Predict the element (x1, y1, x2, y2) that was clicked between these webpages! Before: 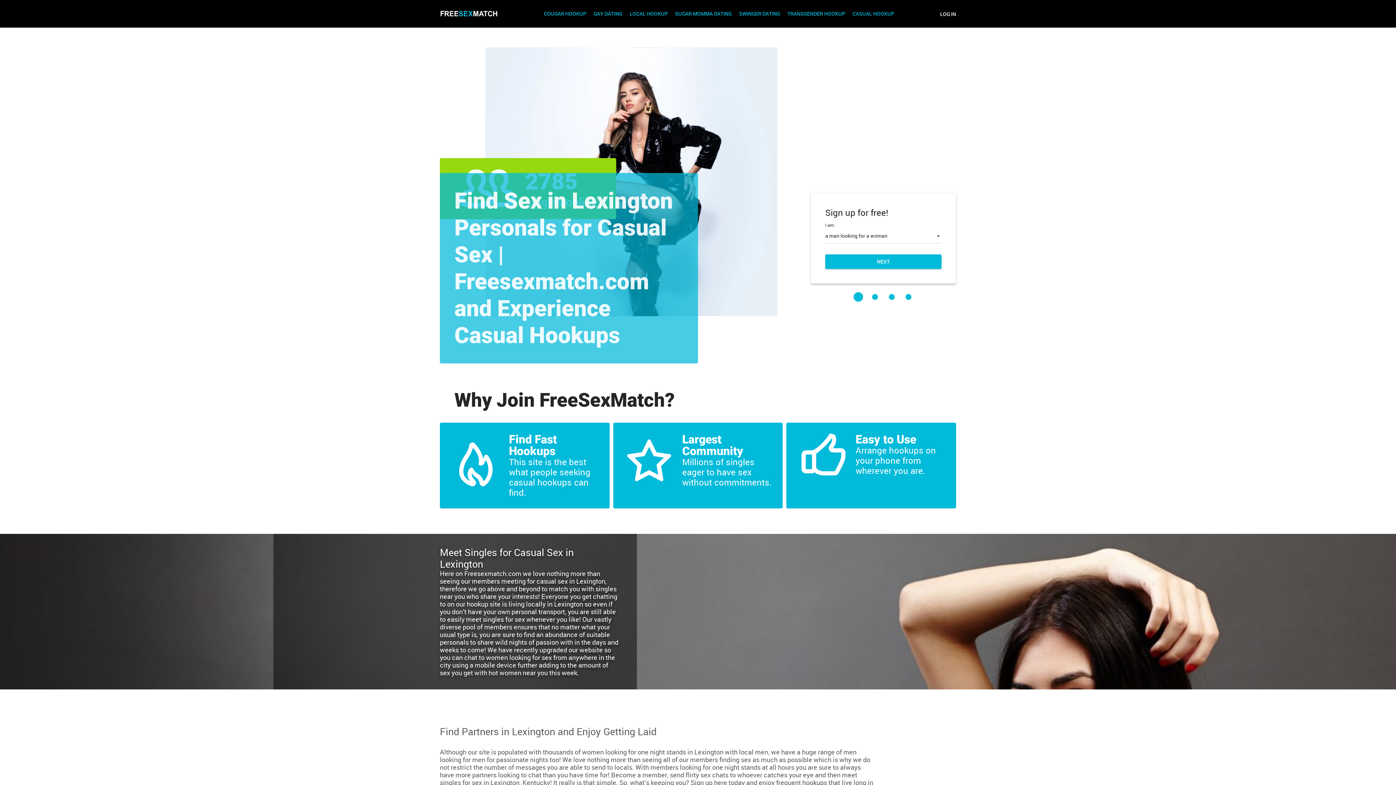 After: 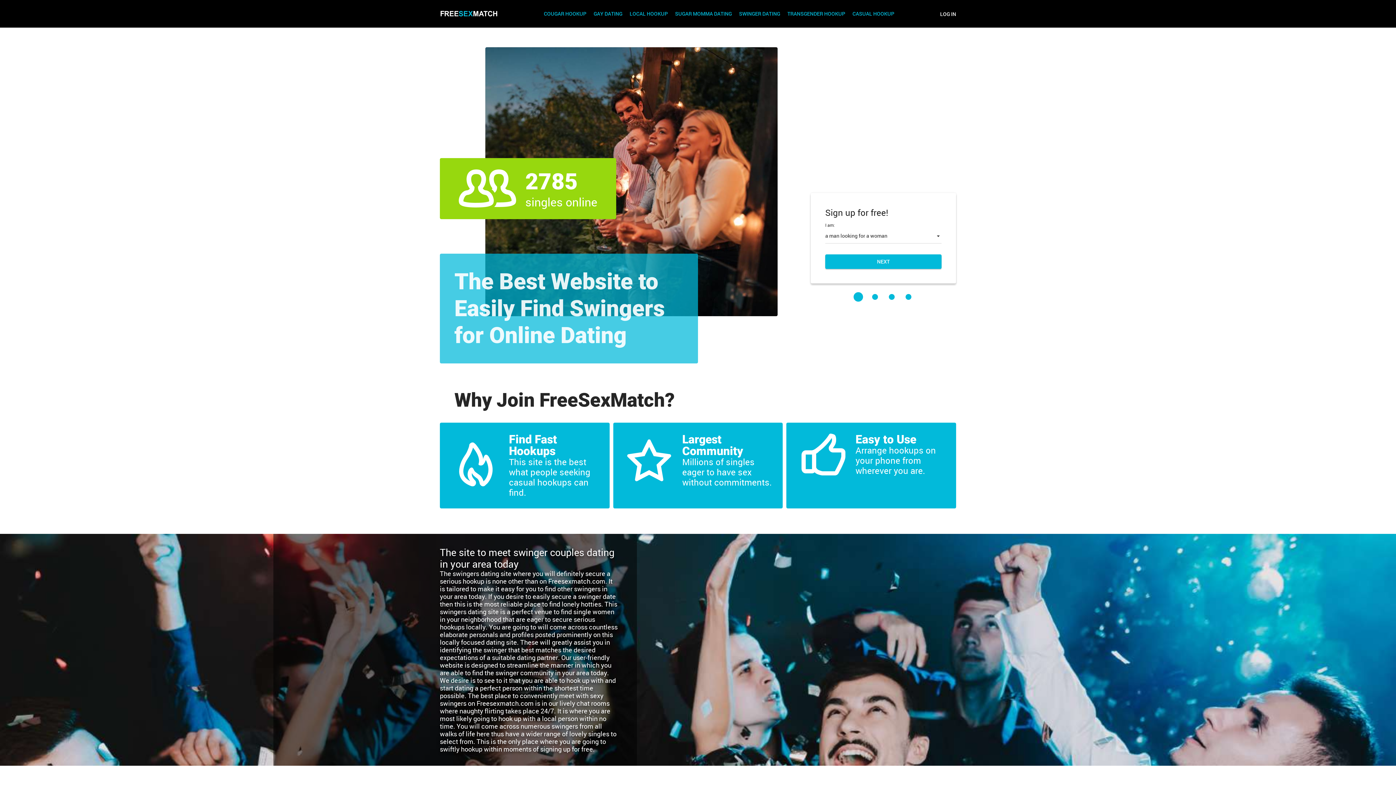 Action: label: SWINGER DATING bbox: (739, 10, 780, 16)